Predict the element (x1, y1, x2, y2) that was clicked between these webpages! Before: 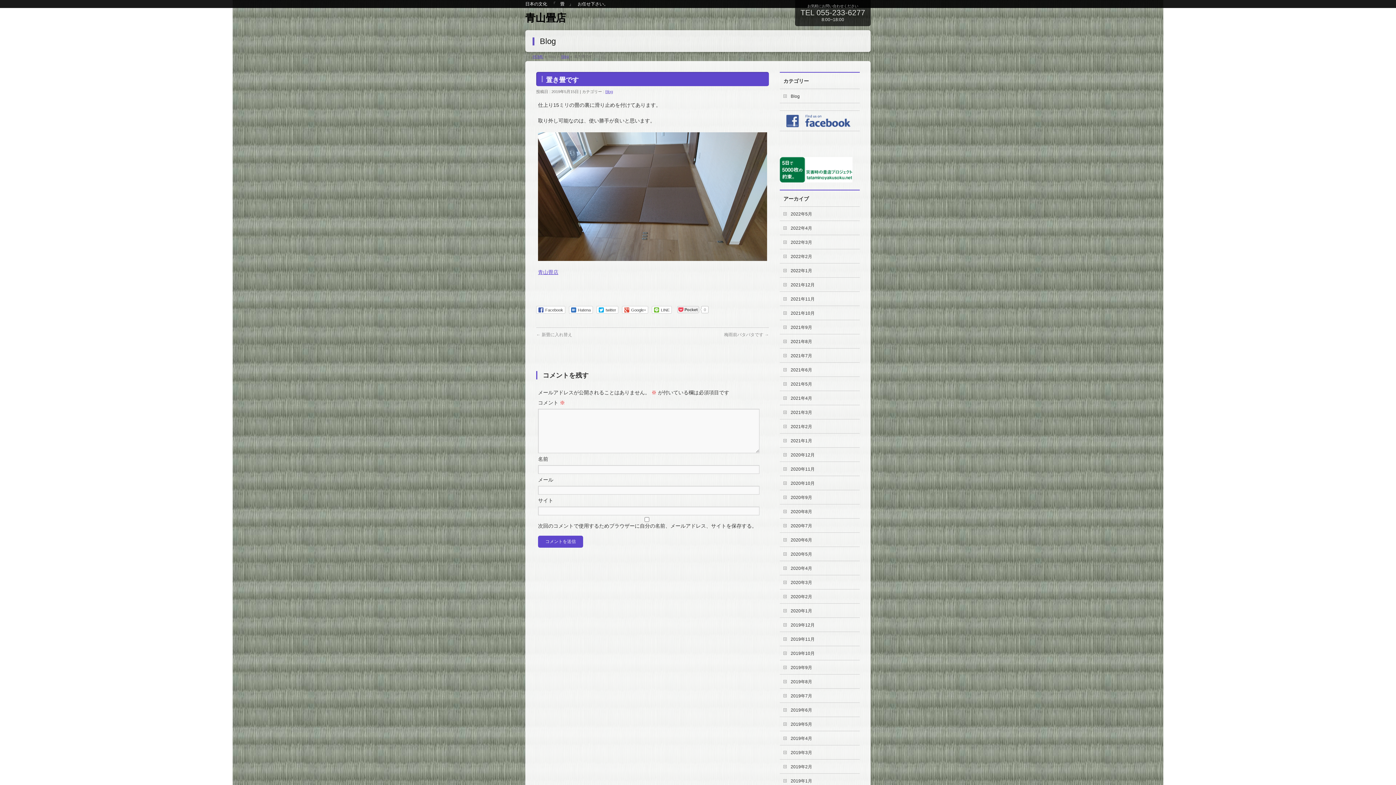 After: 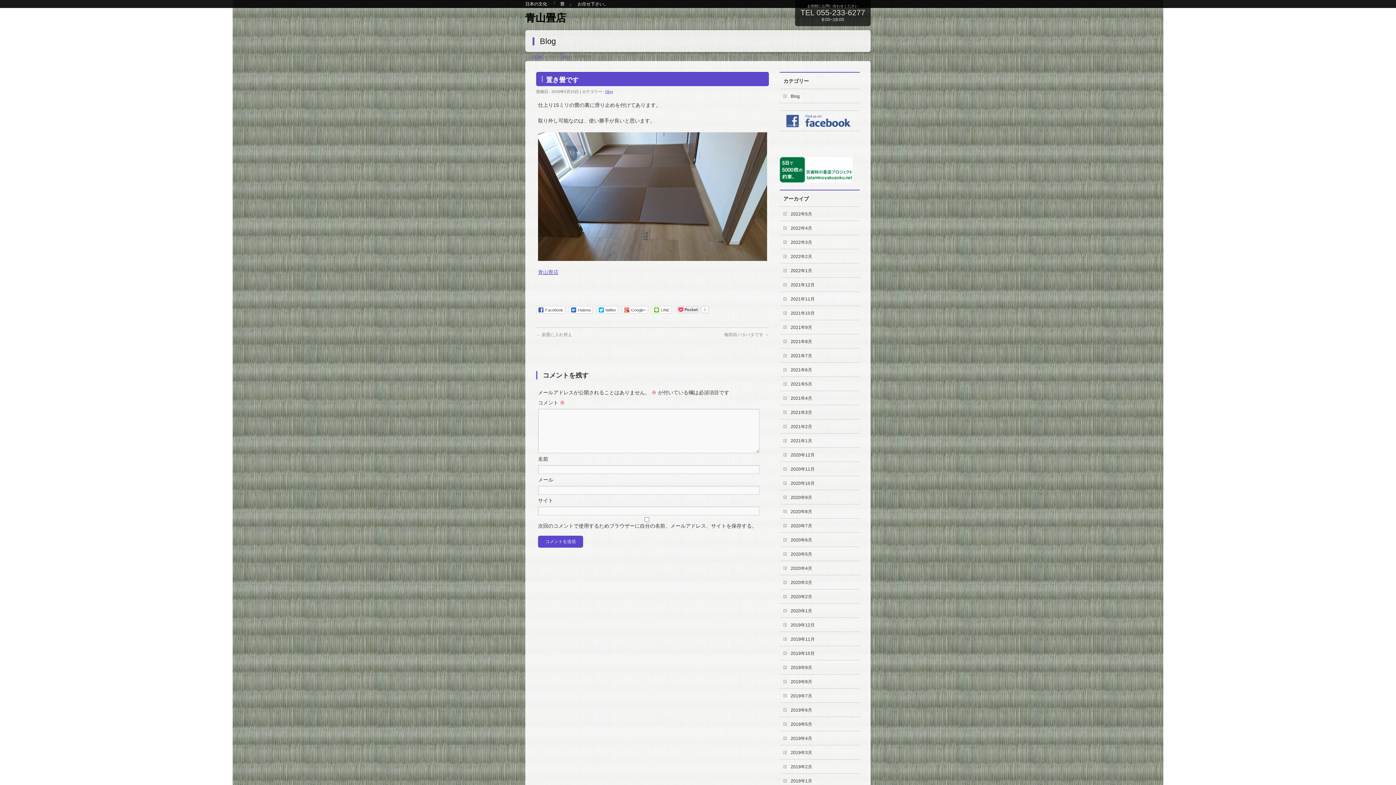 Action: bbox: (596, 306, 618, 313) label: twitter